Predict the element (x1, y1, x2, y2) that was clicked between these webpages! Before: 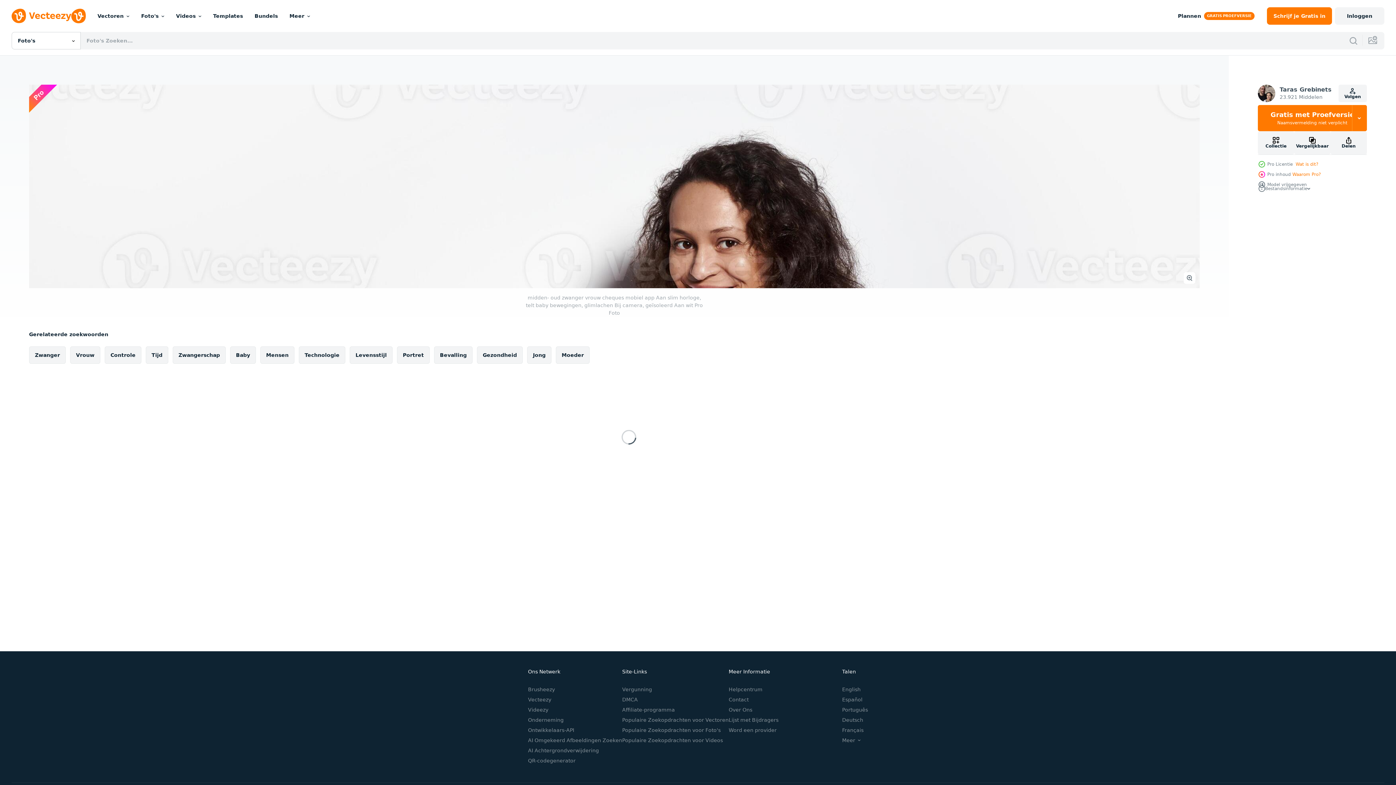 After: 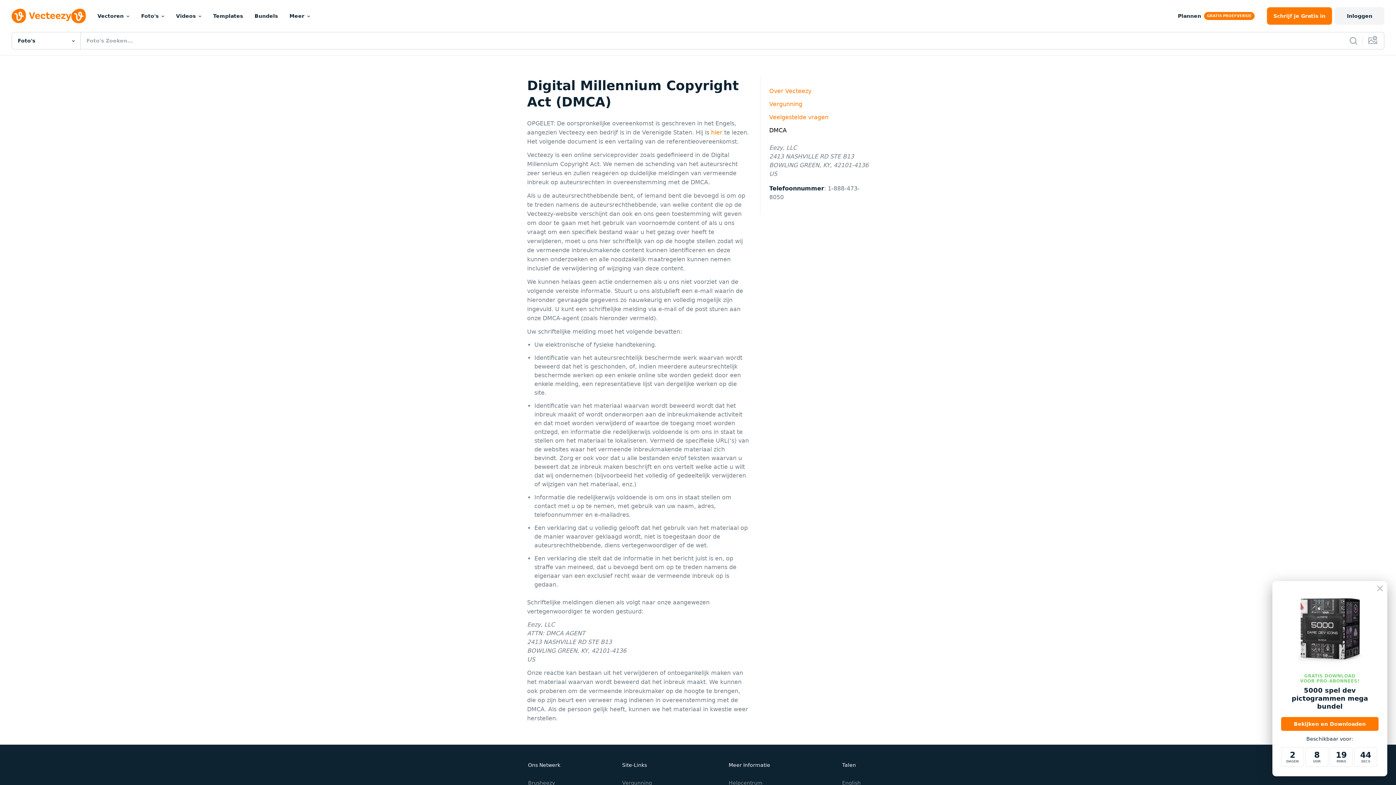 Action: label: DMCA bbox: (622, 697, 638, 702)